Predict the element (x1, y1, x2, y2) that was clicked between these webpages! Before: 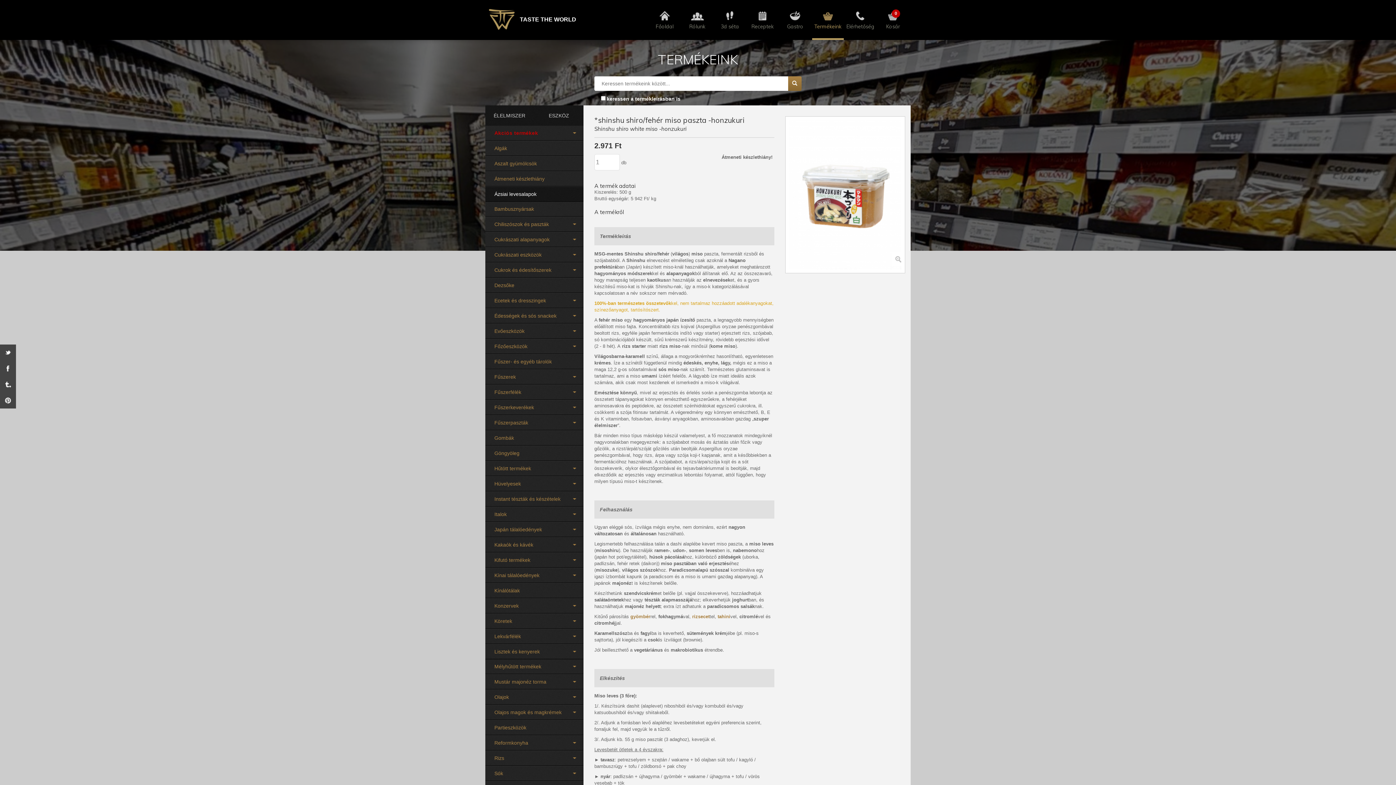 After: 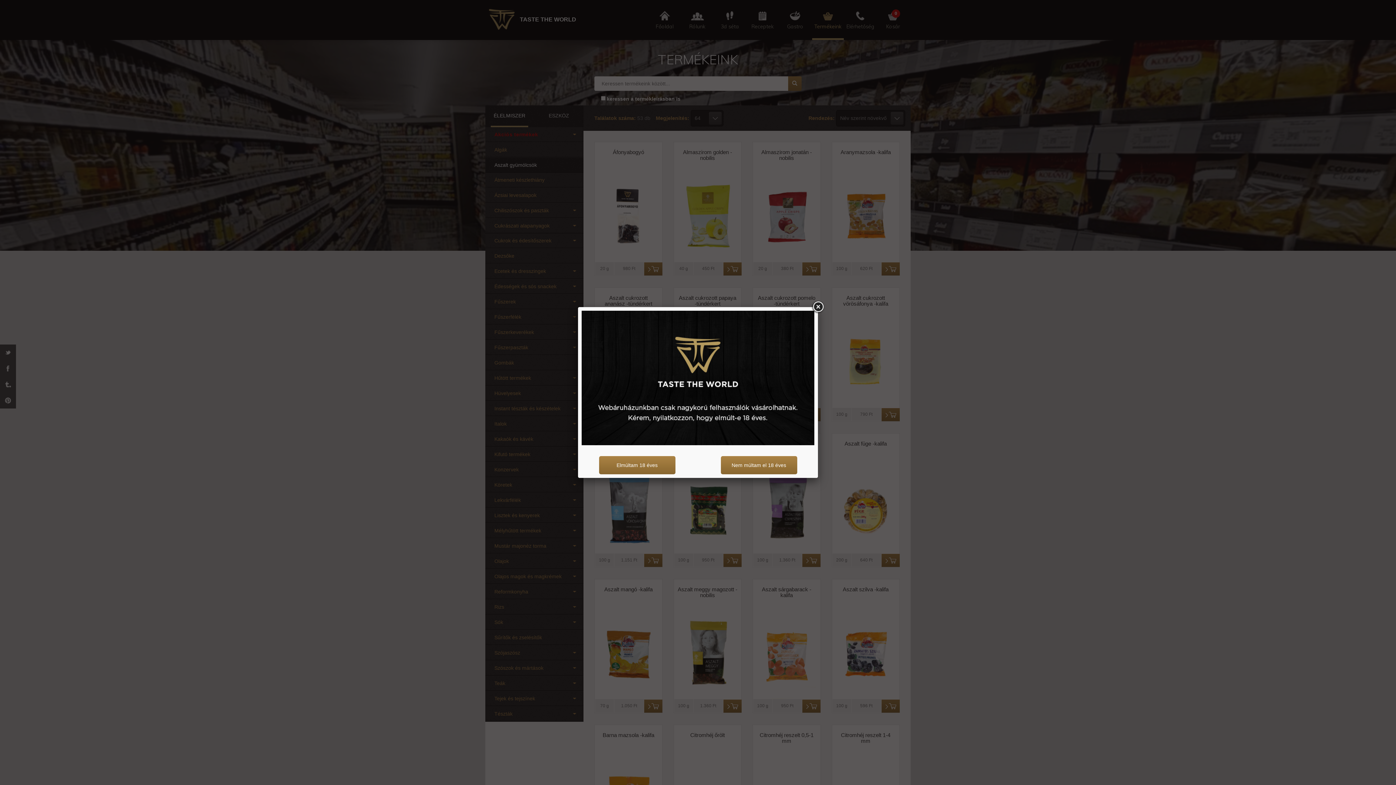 Action: label: Aszalt gyümölcsök bbox: (485, 156, 583, 170)